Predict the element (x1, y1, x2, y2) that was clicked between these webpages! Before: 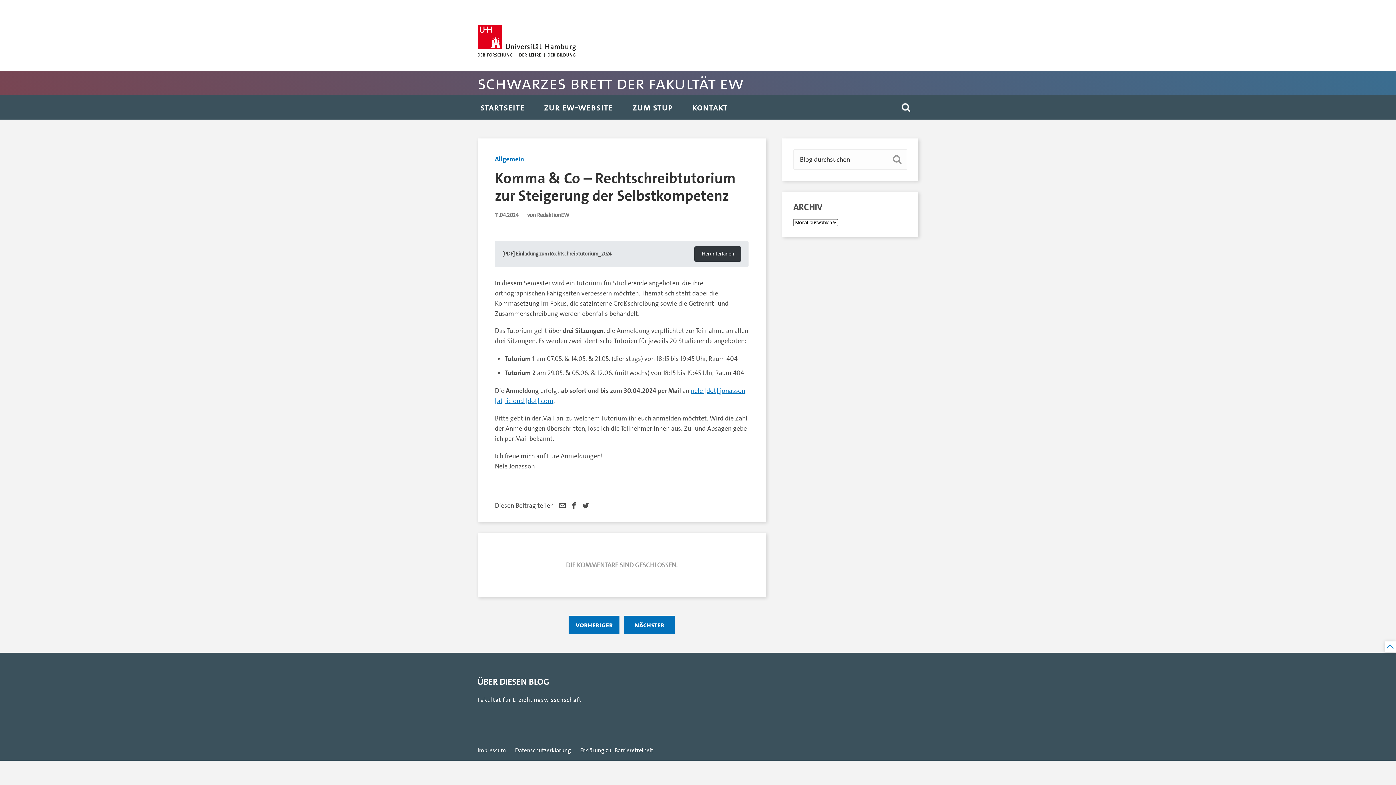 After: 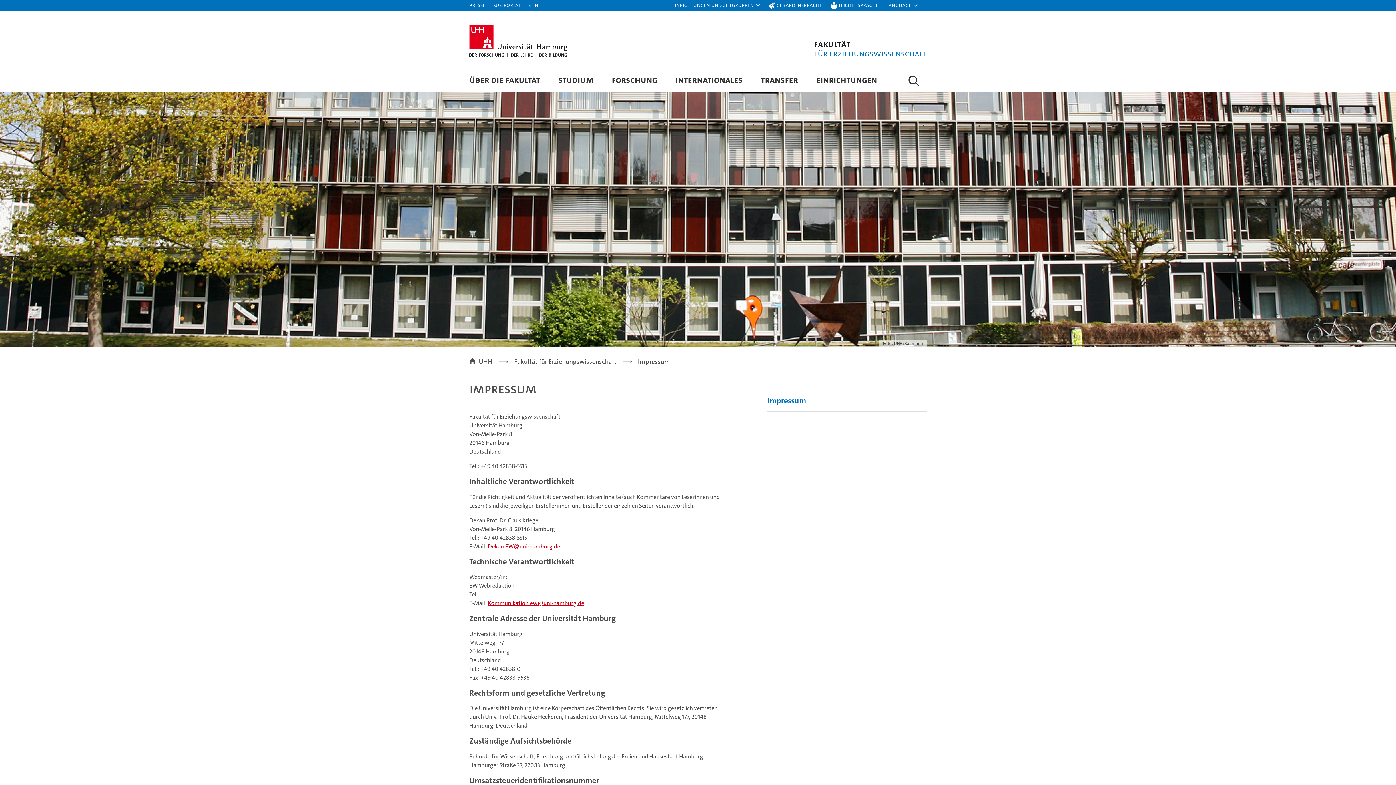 Action: bbox: (477, 748, 506, 753) label: Impressum